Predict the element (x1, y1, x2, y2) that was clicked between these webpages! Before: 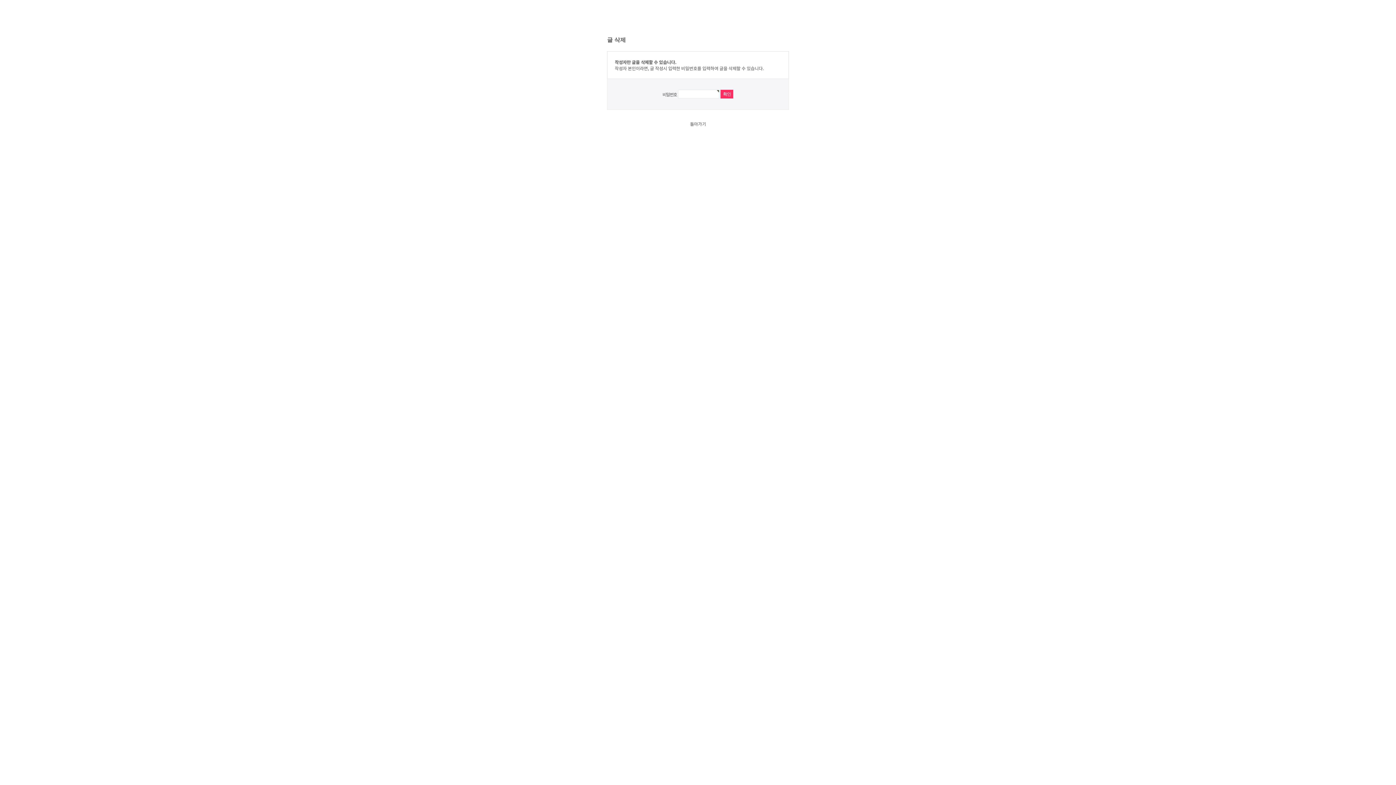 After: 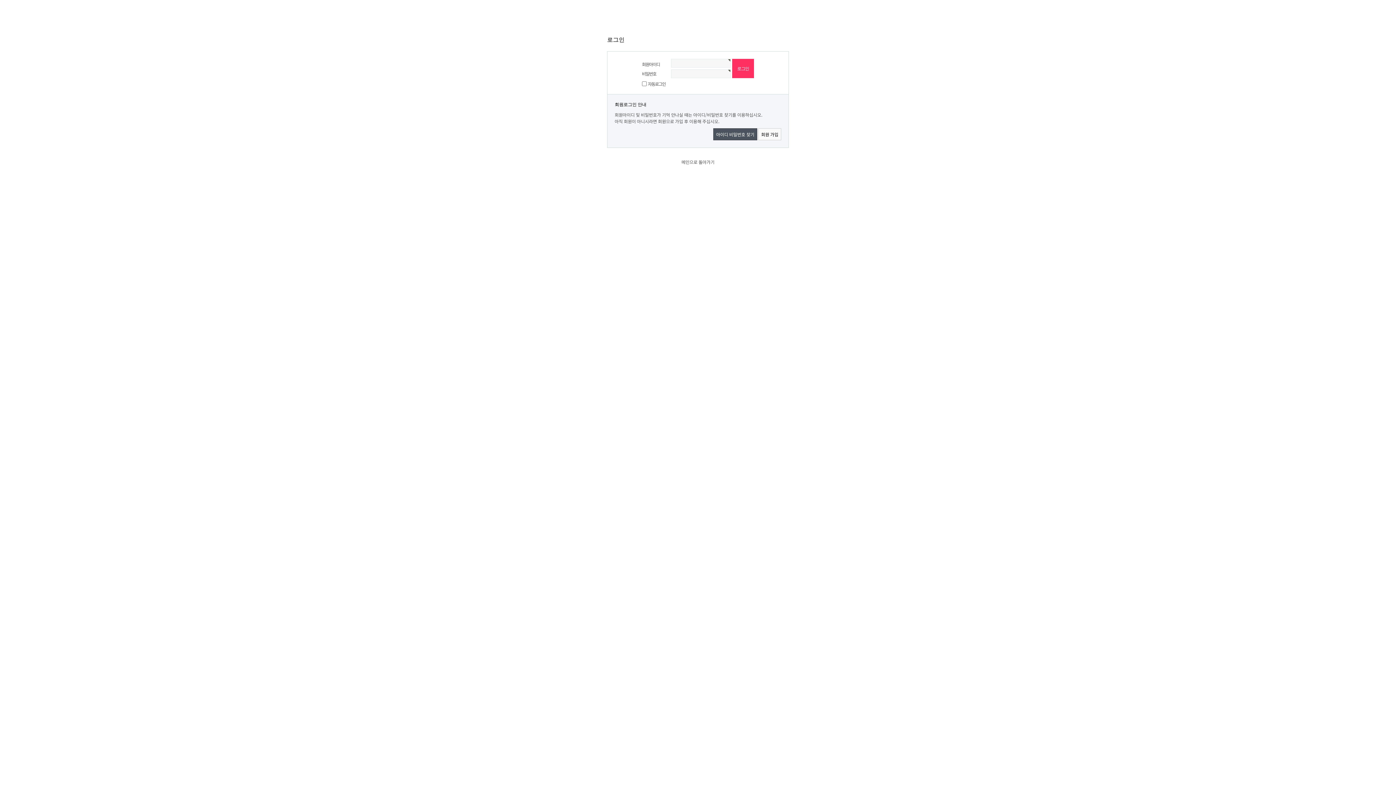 Action: bbox: (690, 120, 706, 126) label: 돌아가기